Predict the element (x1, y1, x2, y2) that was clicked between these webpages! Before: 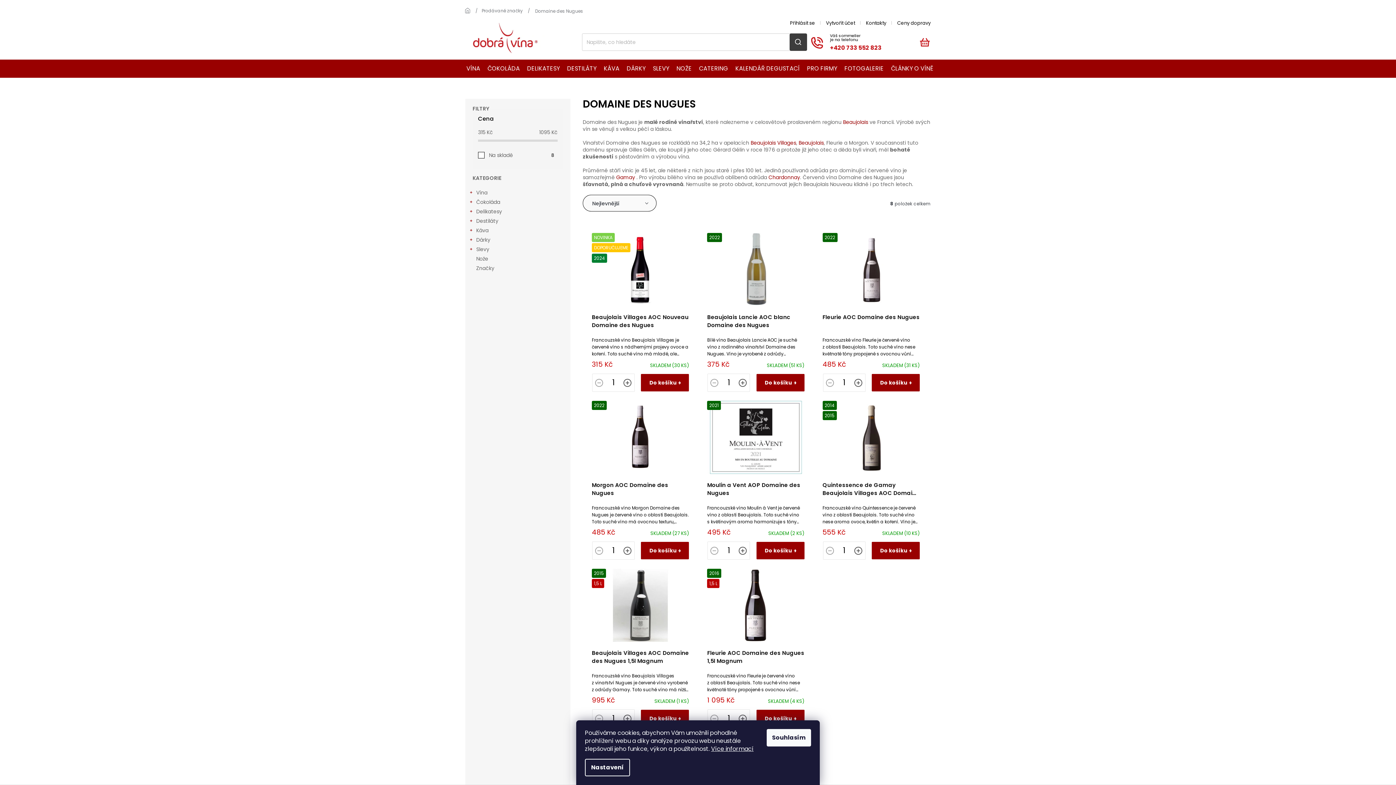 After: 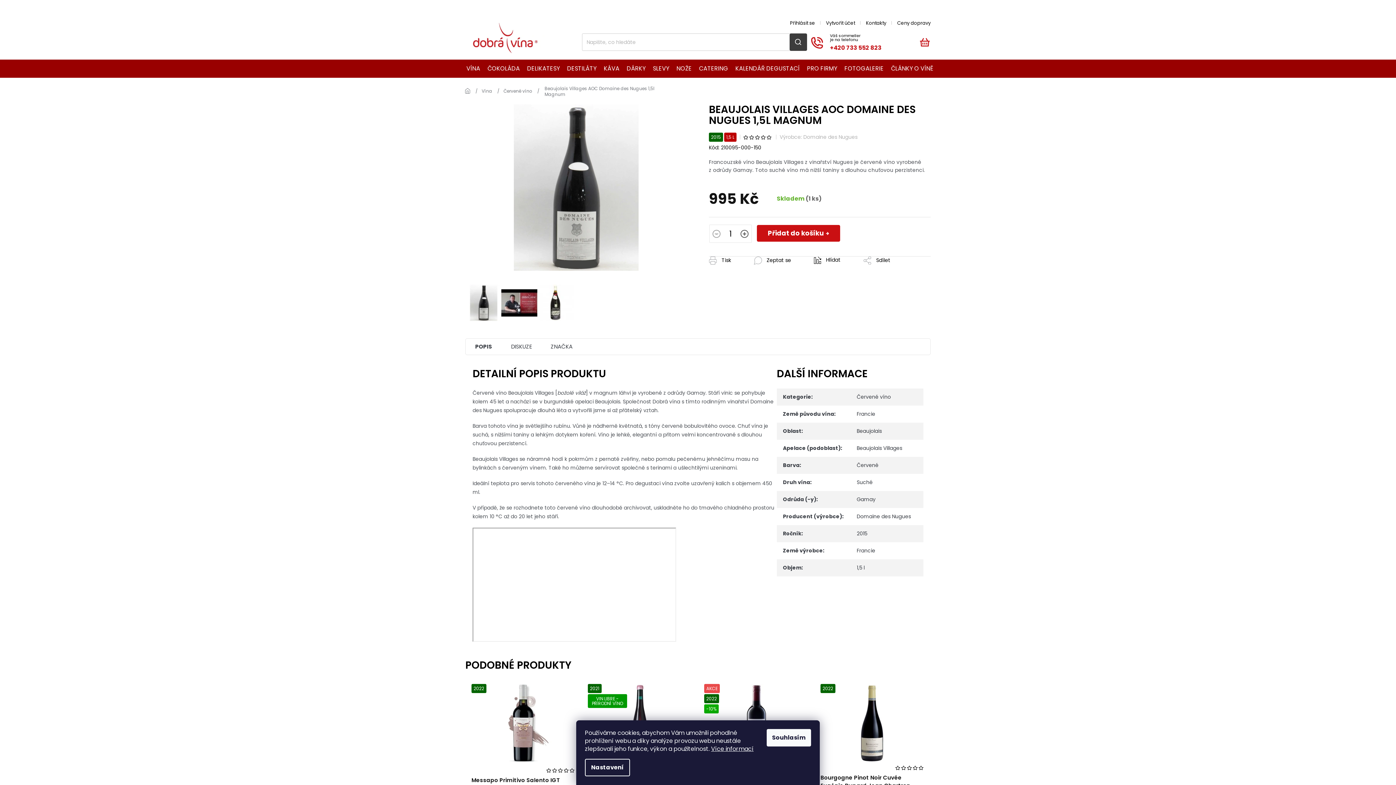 Action: bbox: (592, 649, 689, 665) label: Beaujolais Villages AOC Domaine des Nugues 1,5l Magnum